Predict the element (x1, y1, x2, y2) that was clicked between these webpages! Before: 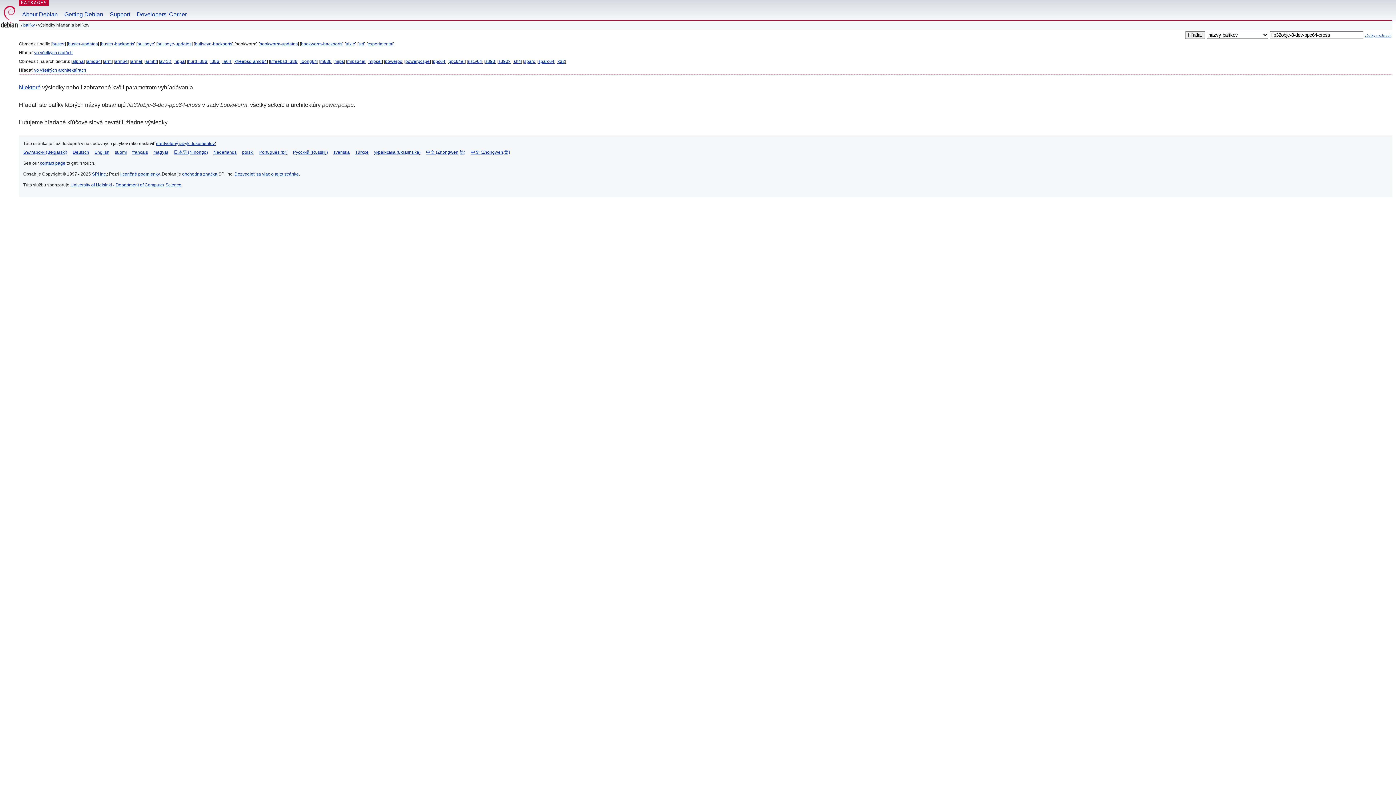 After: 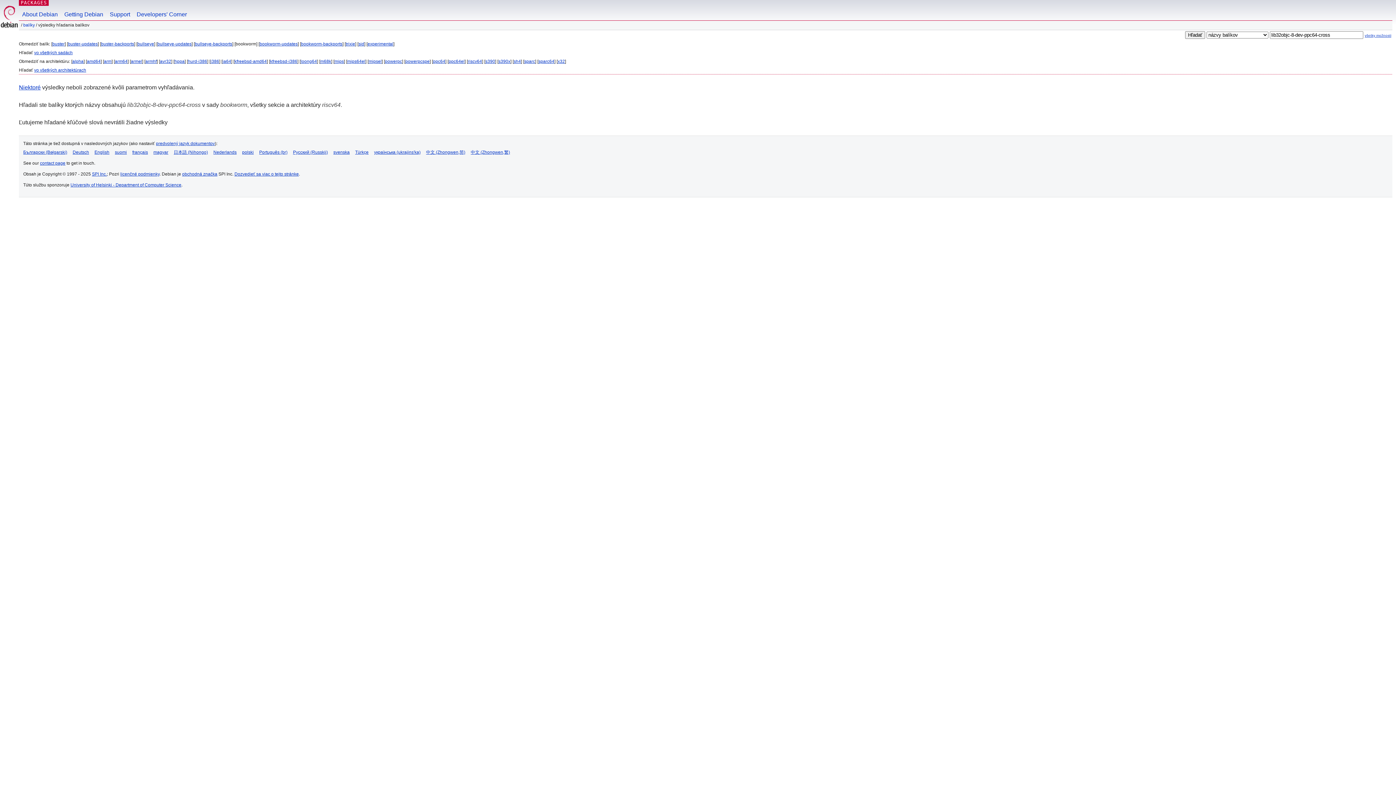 Action: label: riscv64 bbox: (468, 58, 482, 64)